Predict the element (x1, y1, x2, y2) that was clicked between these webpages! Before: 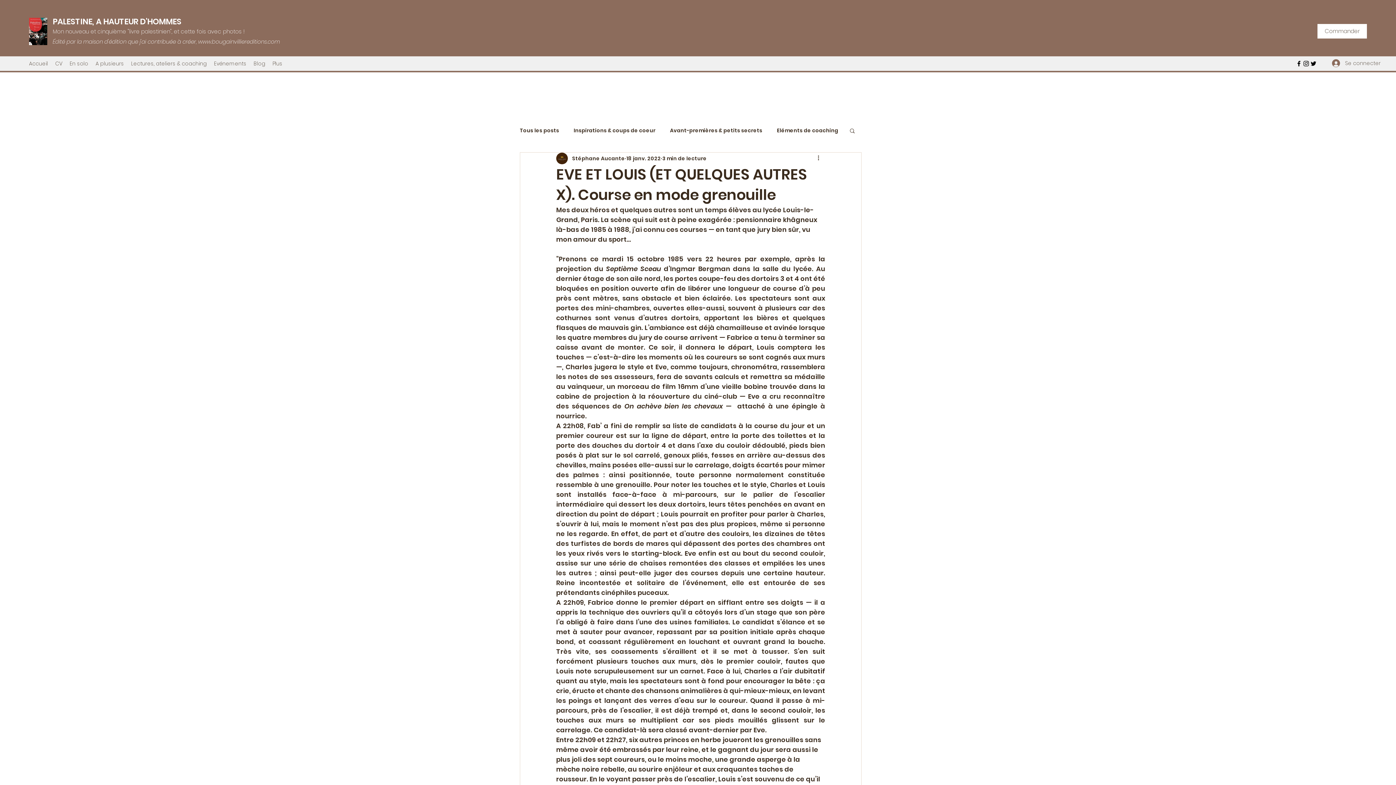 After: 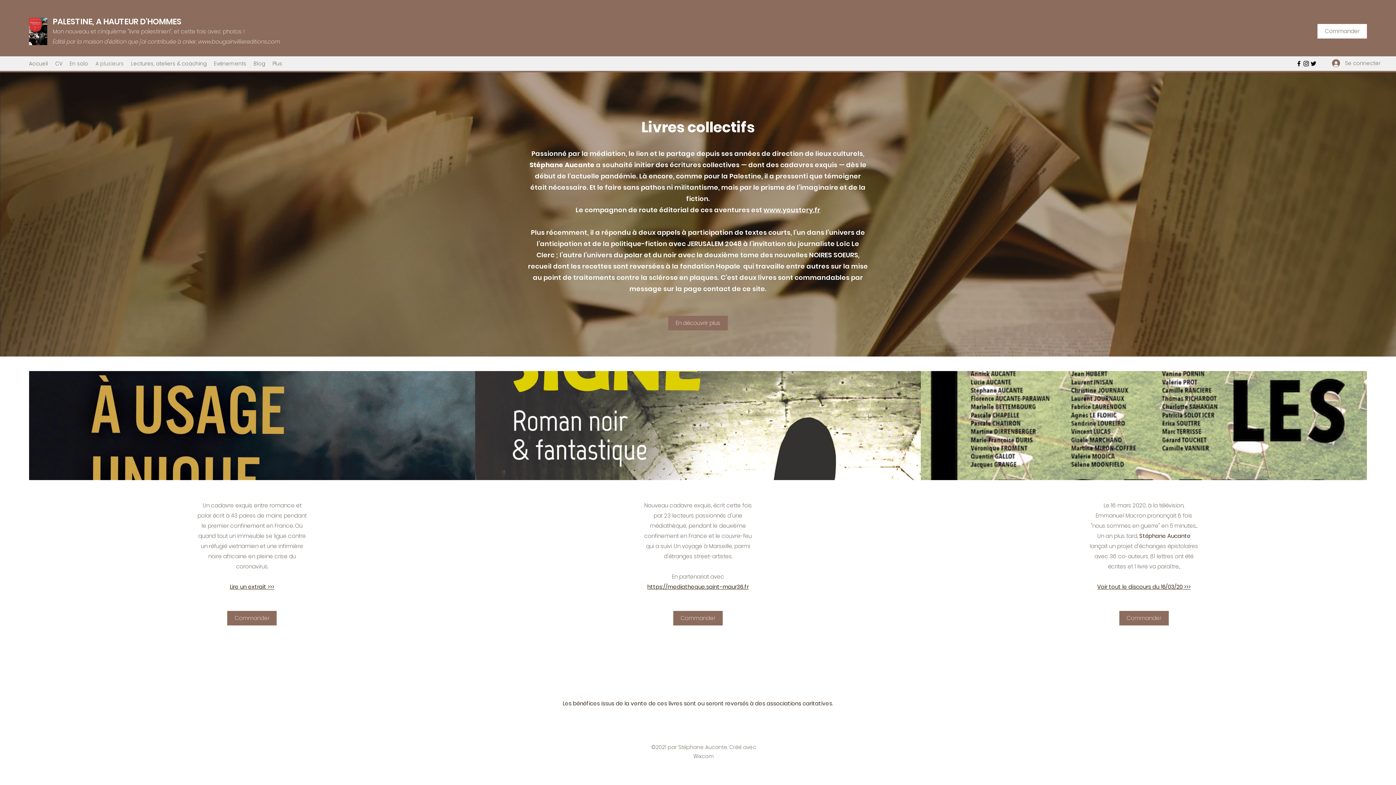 Action: label: A plusieurs bbox: (92, 58, 127, 69)